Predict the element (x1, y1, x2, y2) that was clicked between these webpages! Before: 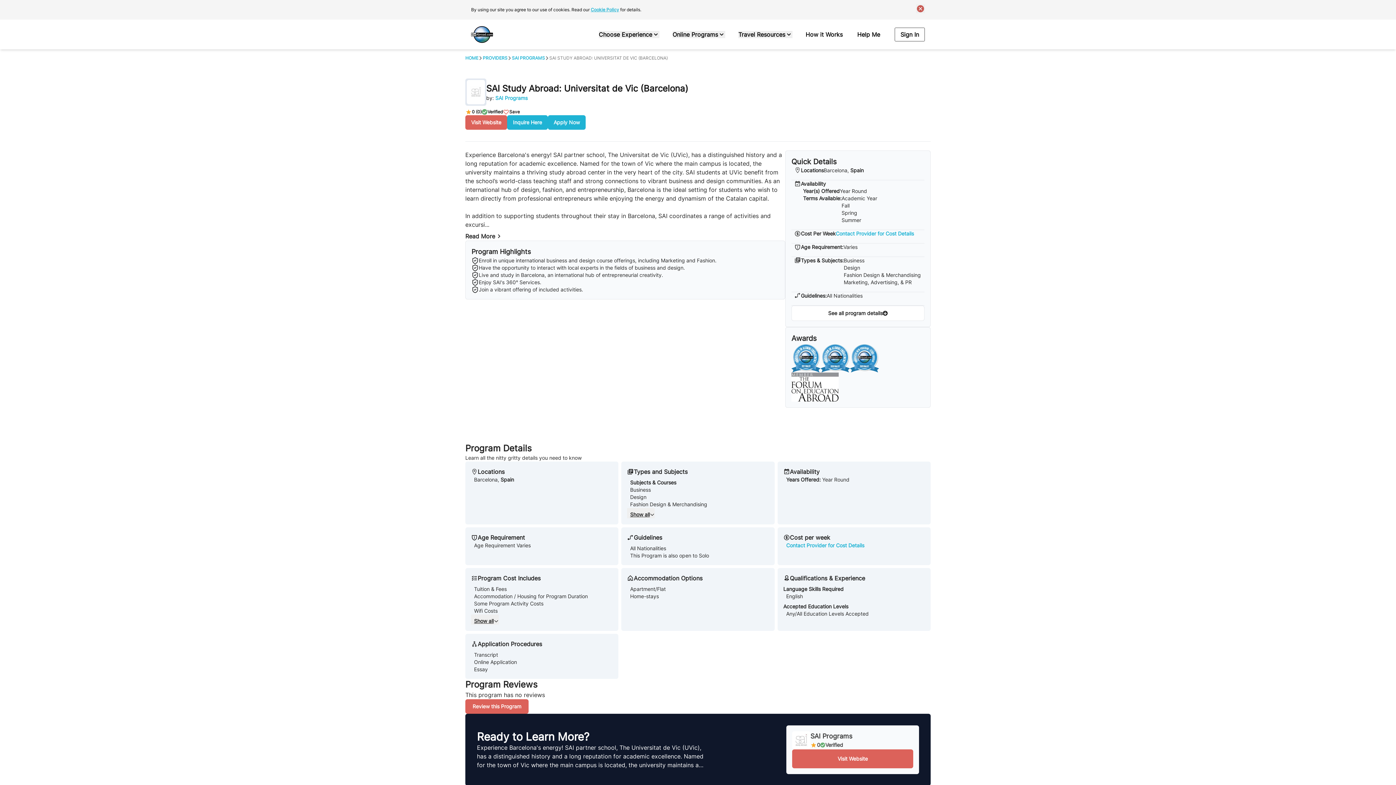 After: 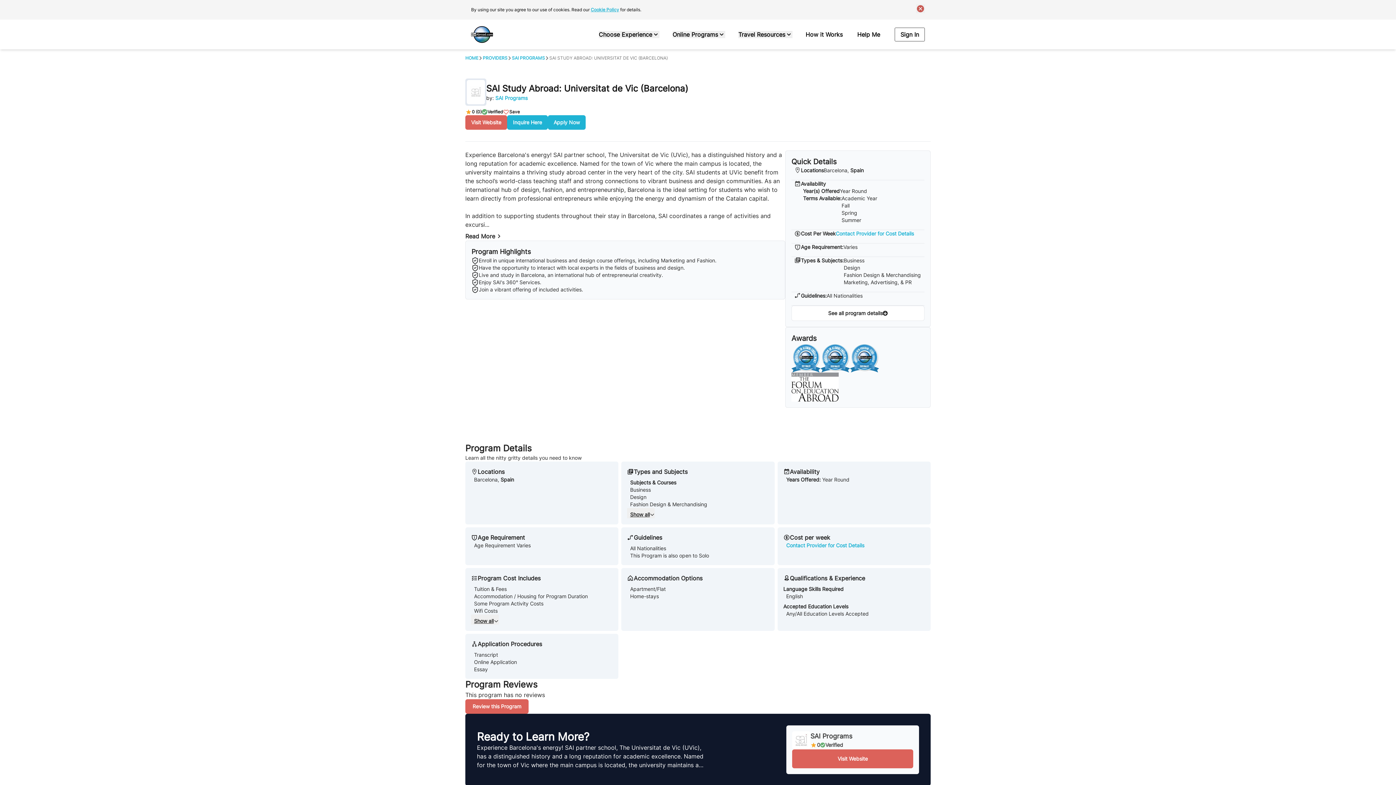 Action: bbox: (786, 542, 864, 549) label: Contact Provider for Cost Details